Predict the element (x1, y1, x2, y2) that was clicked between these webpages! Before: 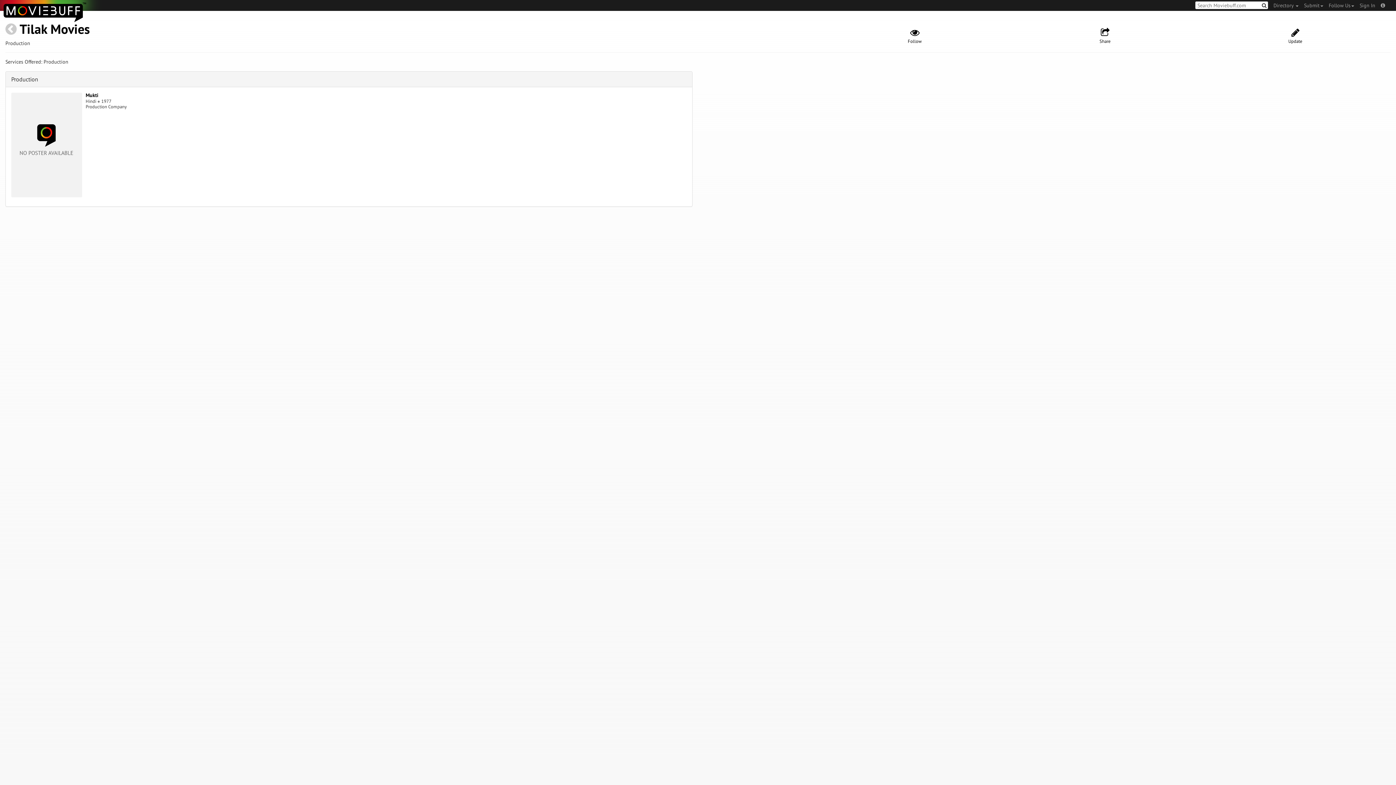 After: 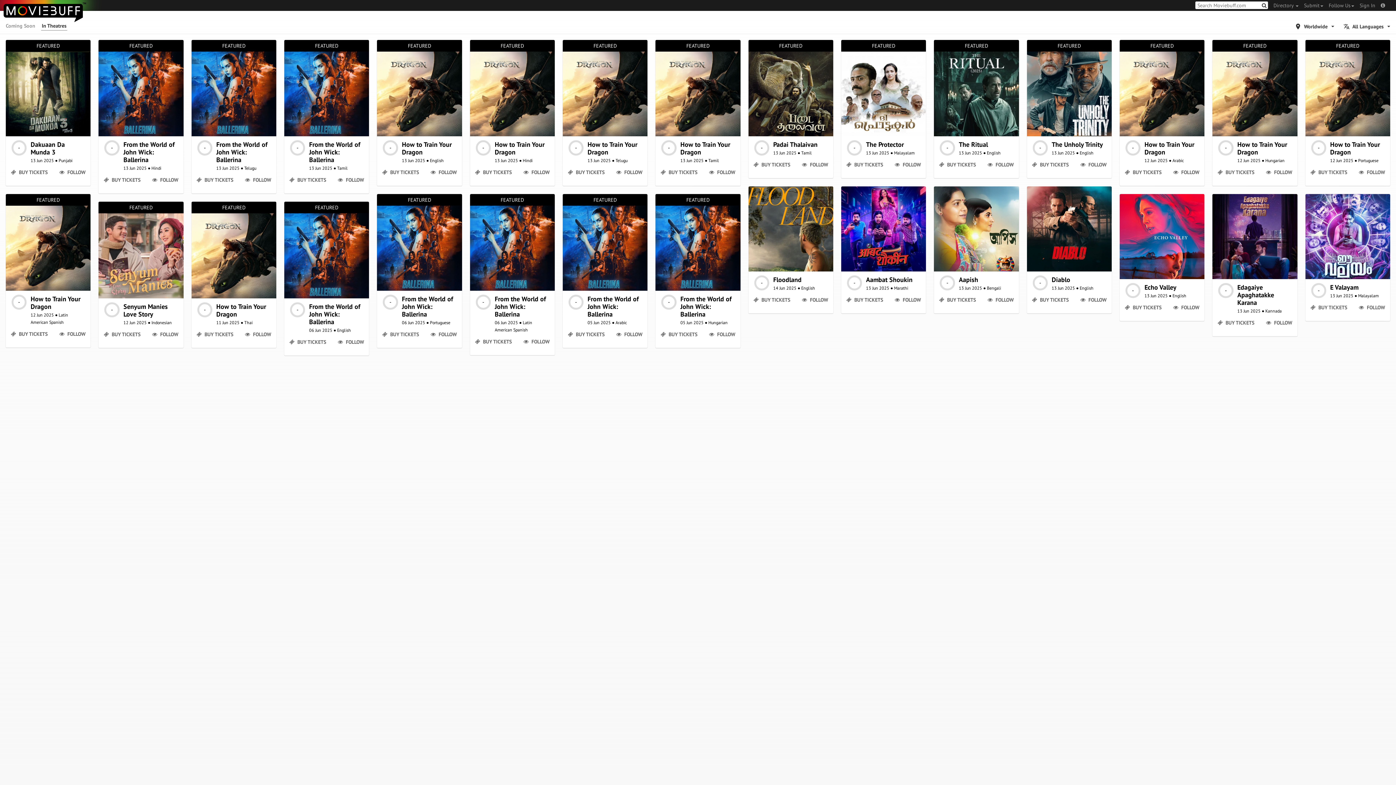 Action: bbox: (0, 0, 101, 10)